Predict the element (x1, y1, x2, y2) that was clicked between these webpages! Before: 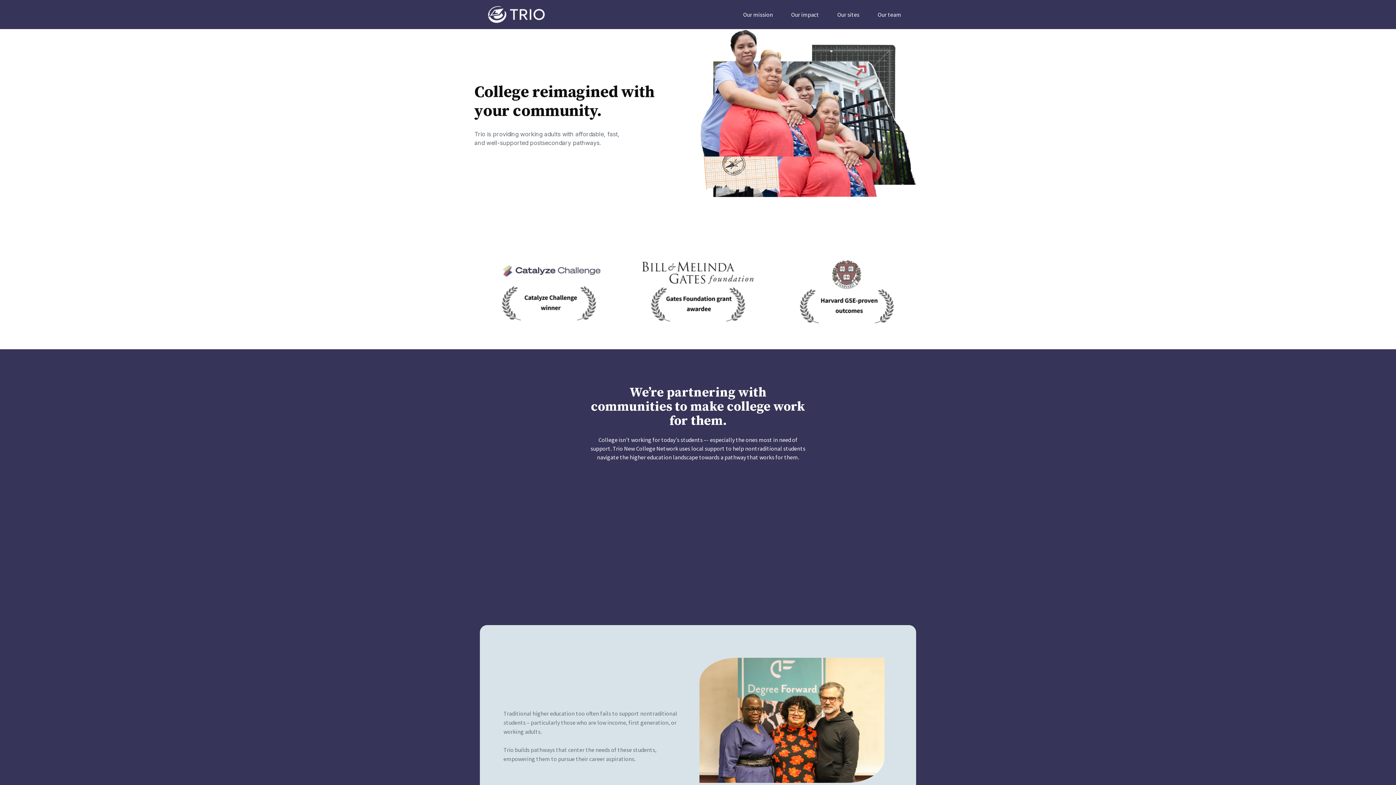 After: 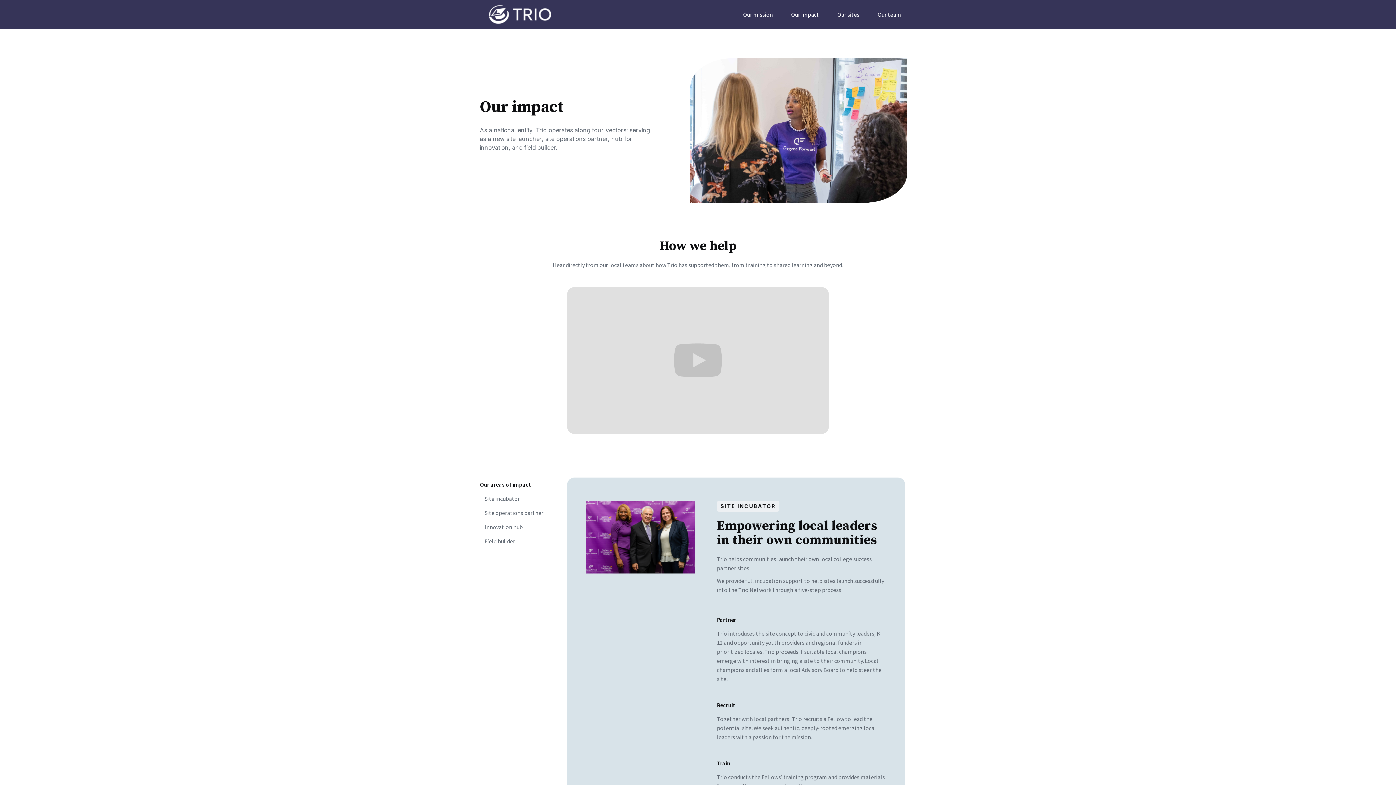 Action: label: Our impact bbox: (787, 9, 822, 20)